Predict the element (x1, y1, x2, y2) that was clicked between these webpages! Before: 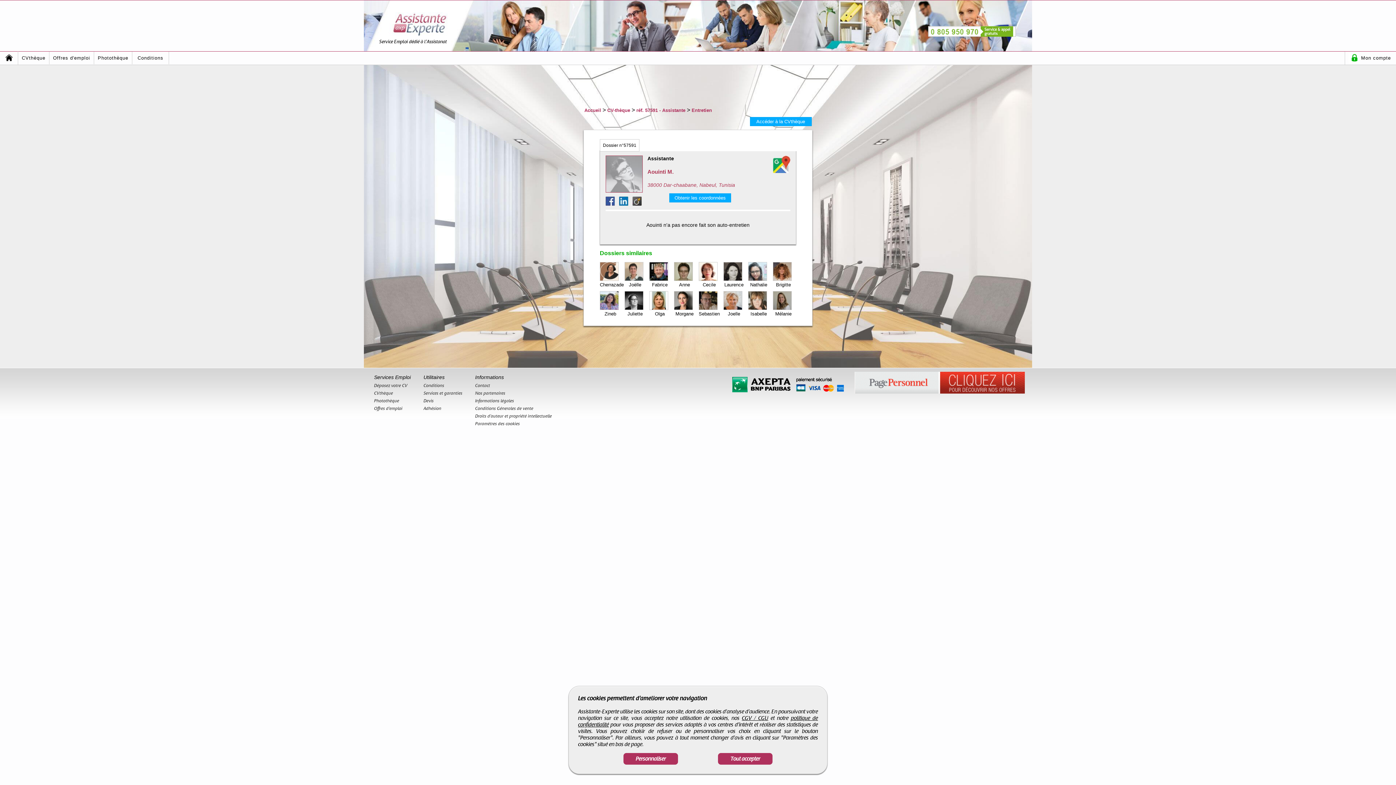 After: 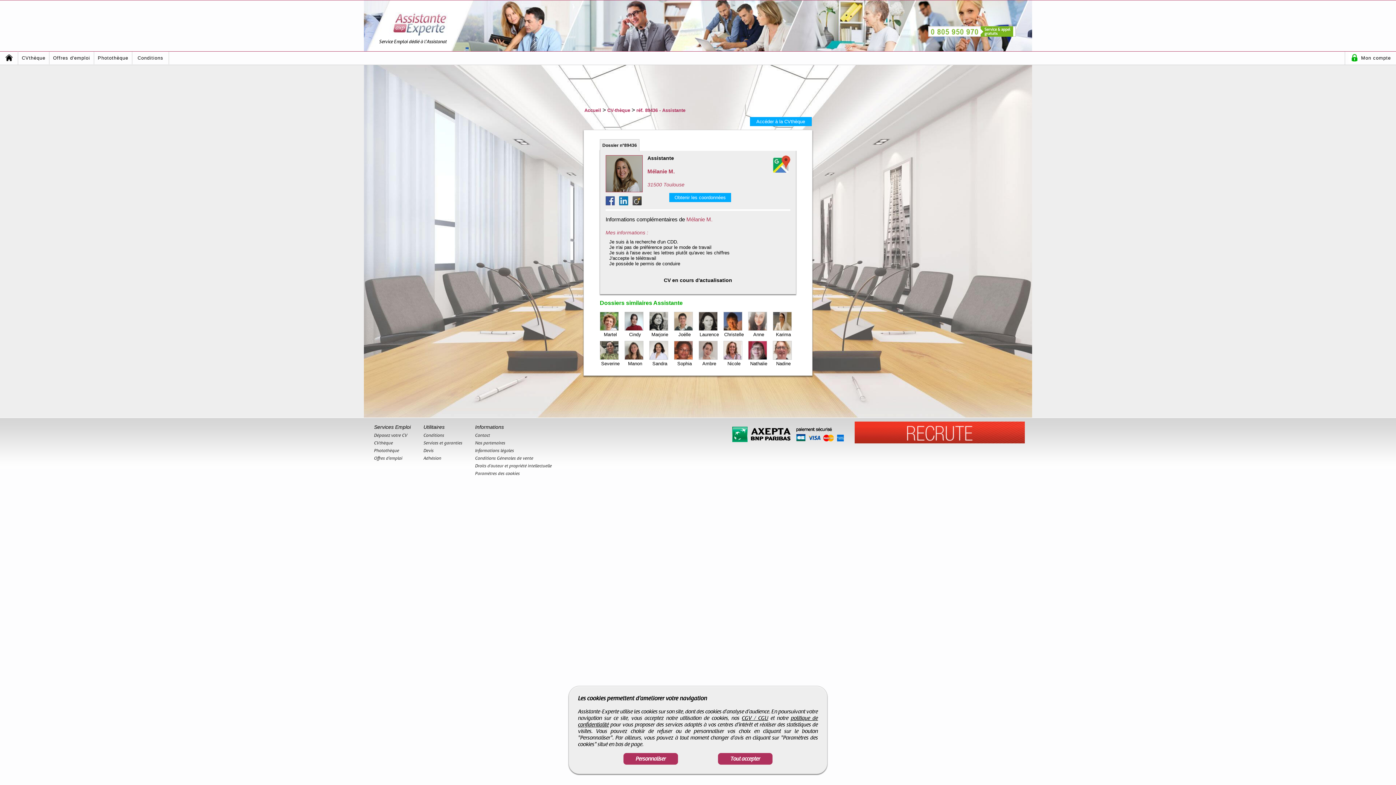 Action: label: Mélanie bbox: (773, 291, 794, 316)